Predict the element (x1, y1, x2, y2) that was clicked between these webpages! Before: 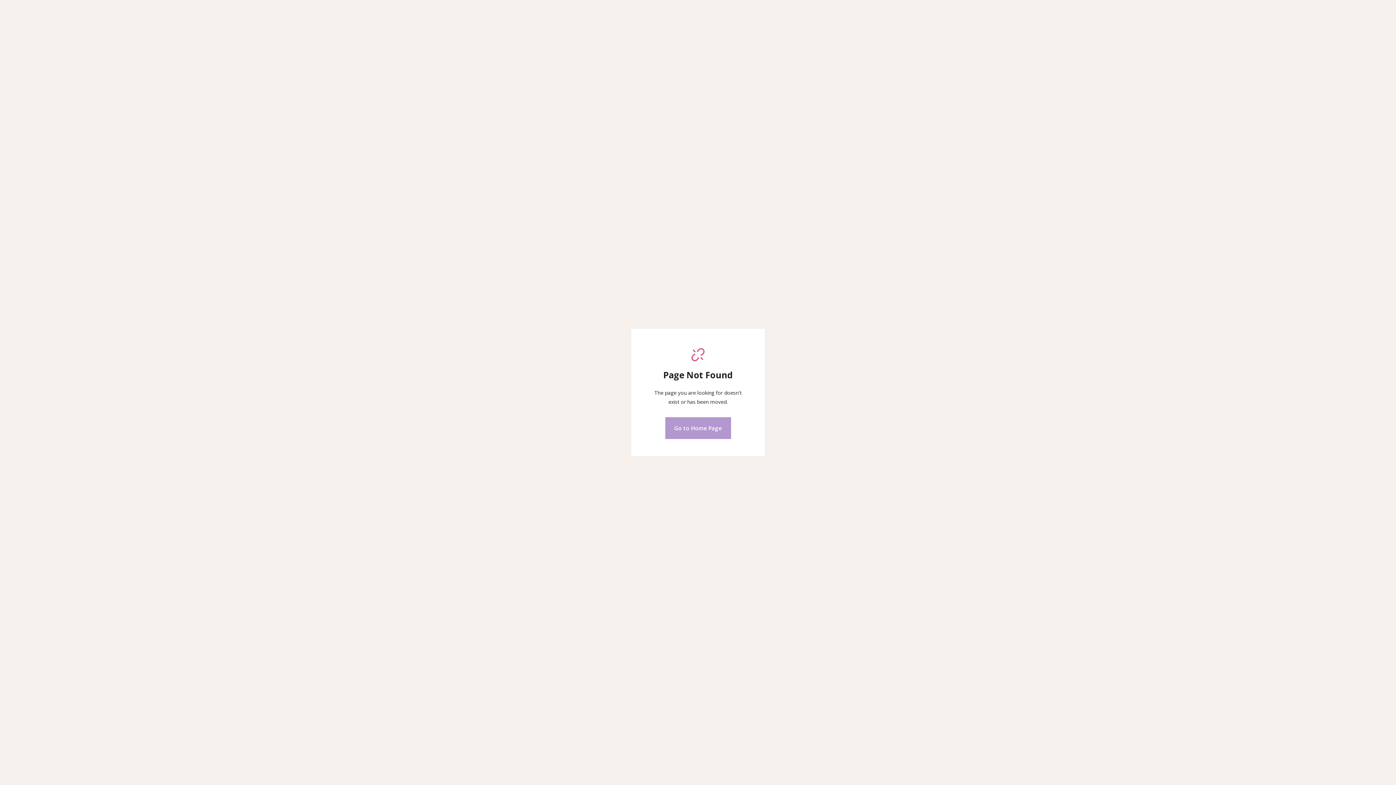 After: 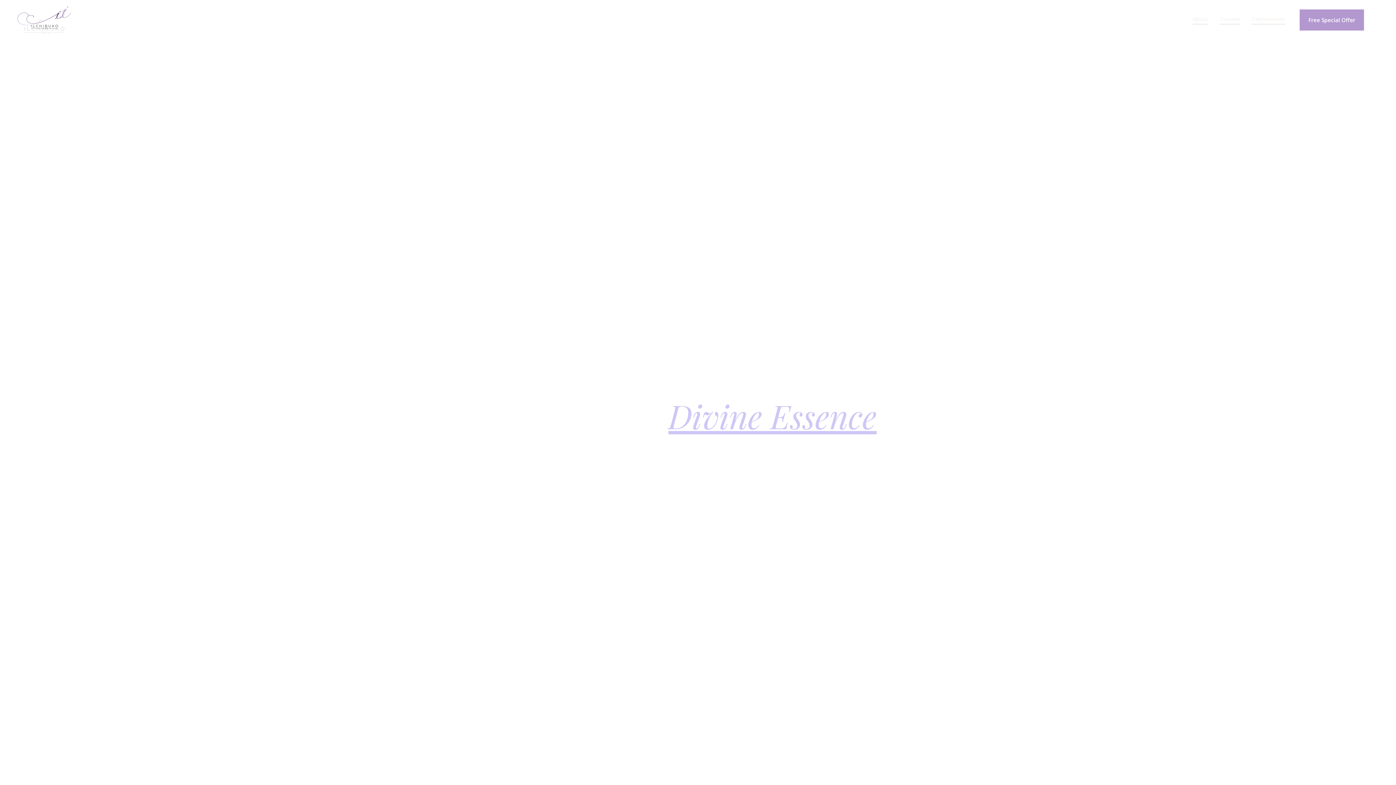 Action: label: Go to Home Page bbox: (665, 417, 731, 439)